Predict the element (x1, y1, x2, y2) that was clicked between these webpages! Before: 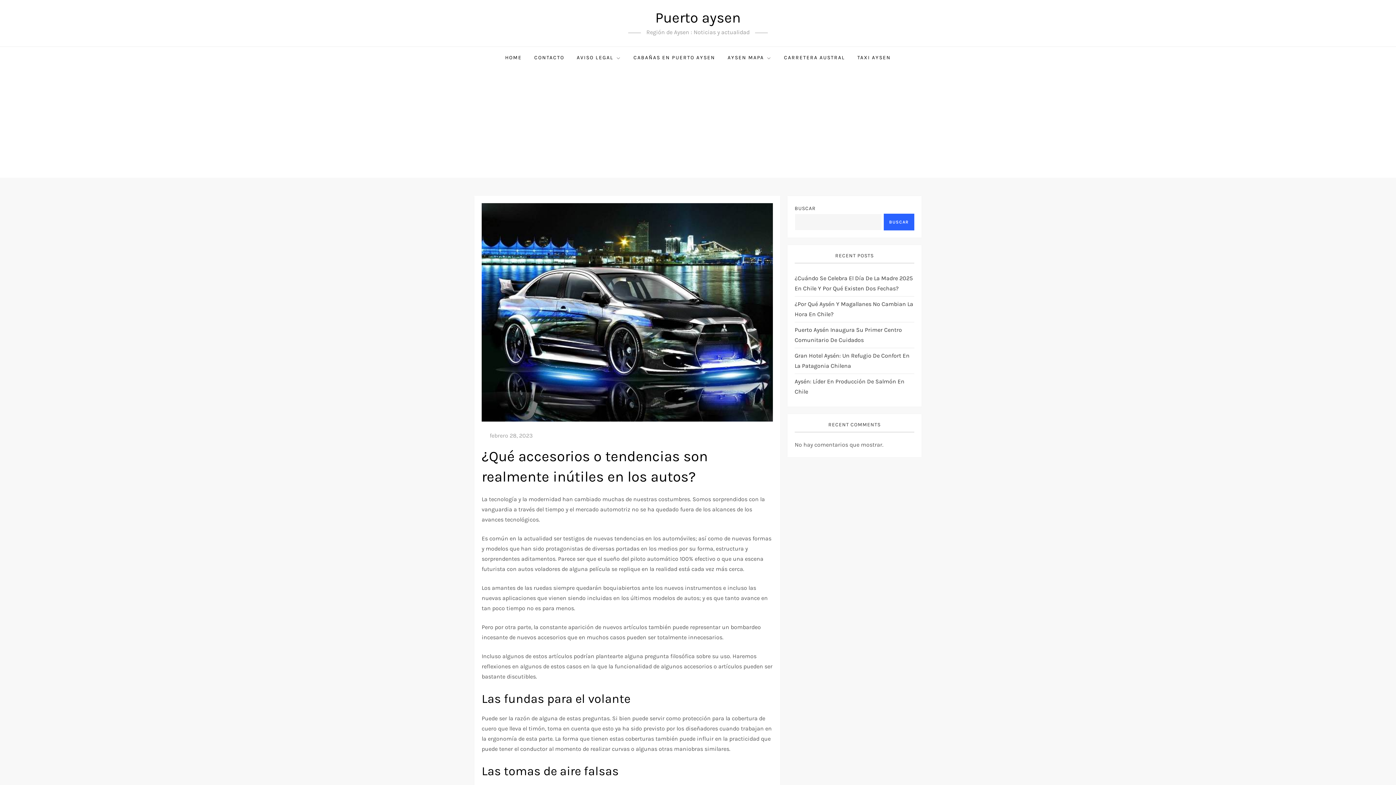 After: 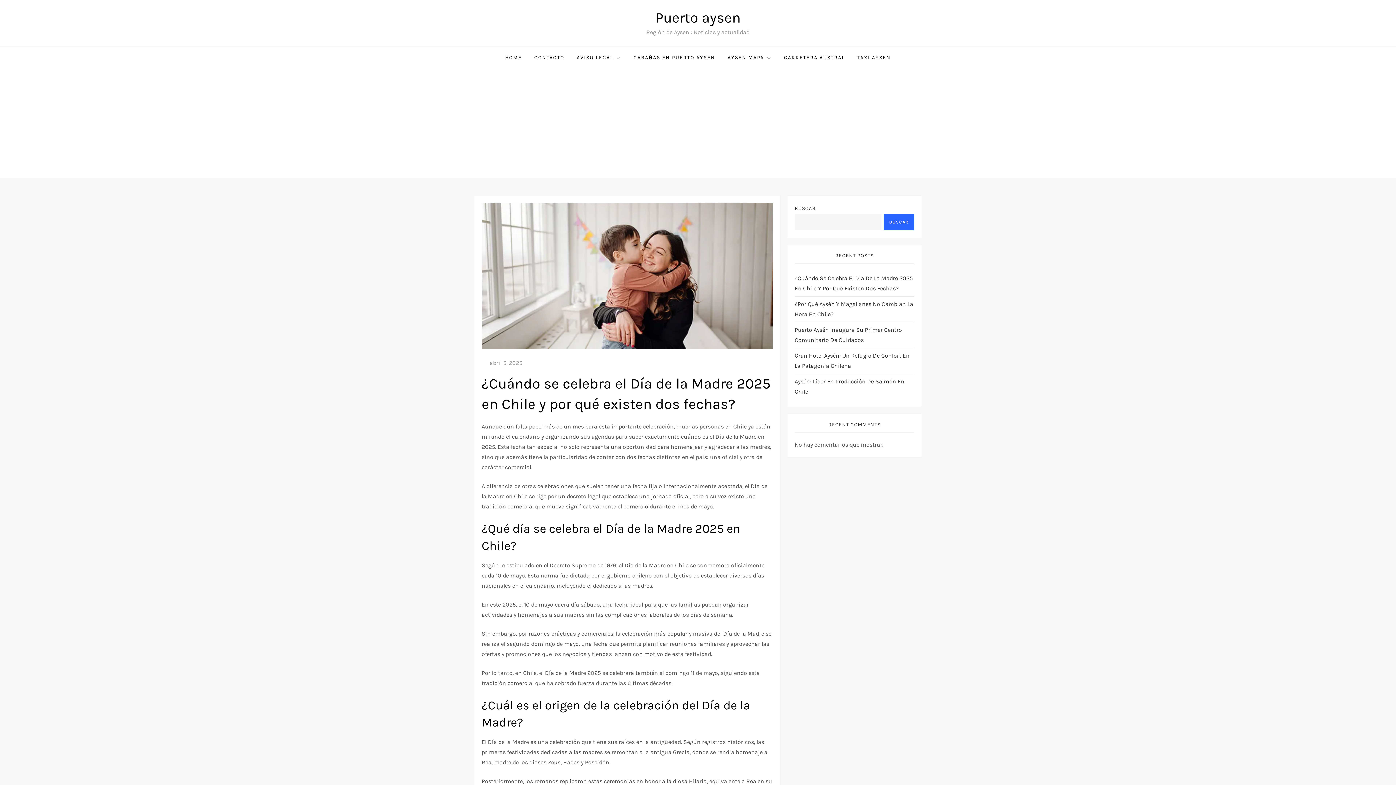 Action: bbox: (794, 273, 914, 293) label: ¿Cuándo Se Celebra El Día De La Madre 2025 En Chile Y Por Qué Existen Dos Fechas?